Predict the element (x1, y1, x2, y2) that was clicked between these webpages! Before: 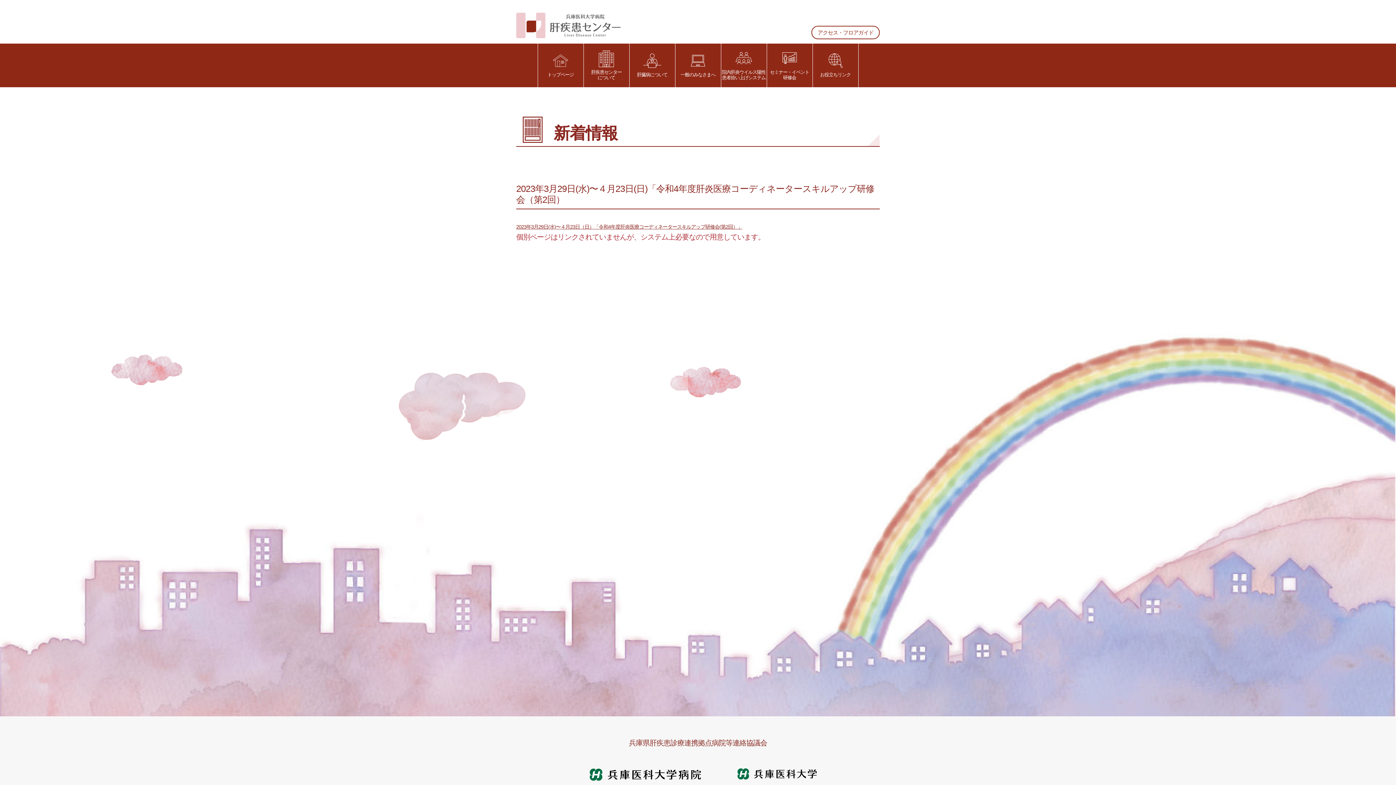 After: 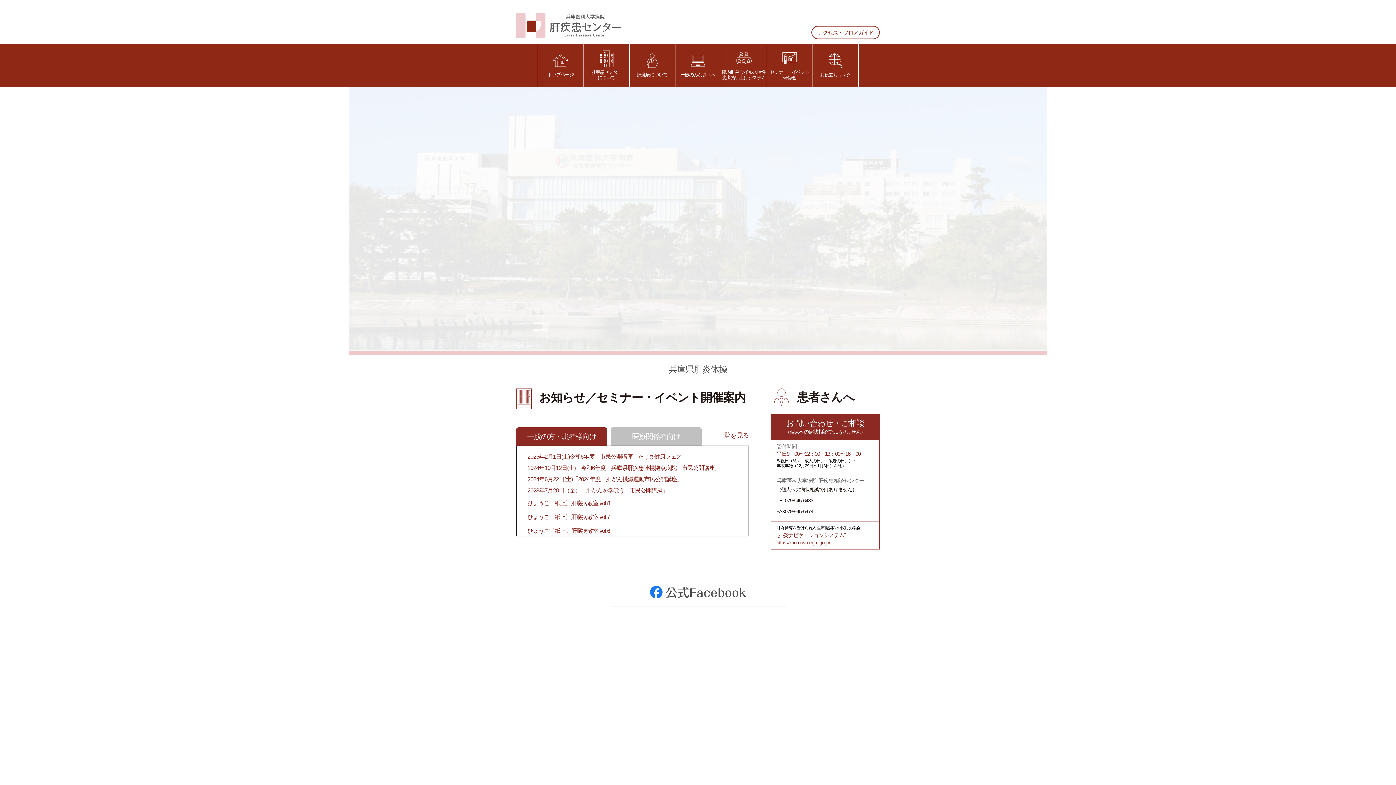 Action: bbox: (516, 0, 620, 43)